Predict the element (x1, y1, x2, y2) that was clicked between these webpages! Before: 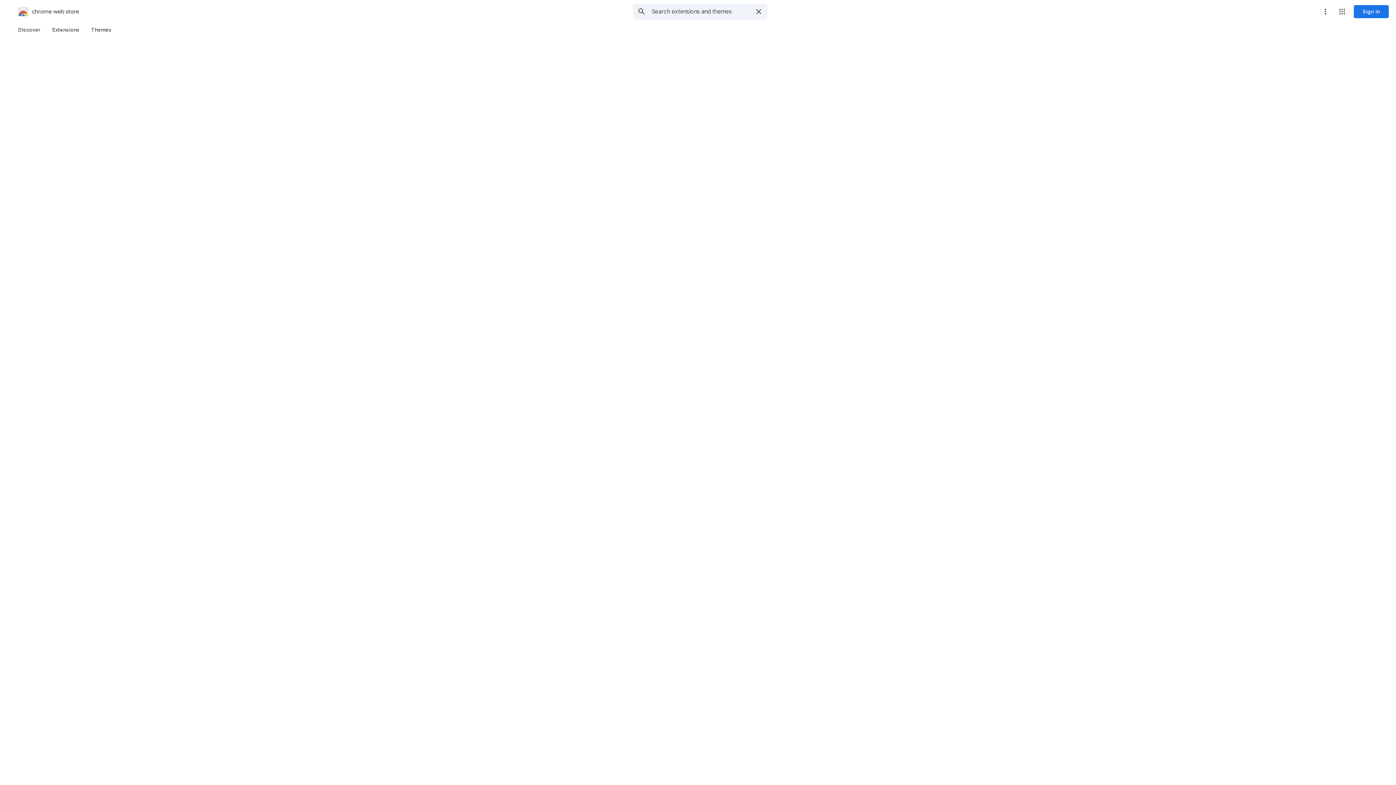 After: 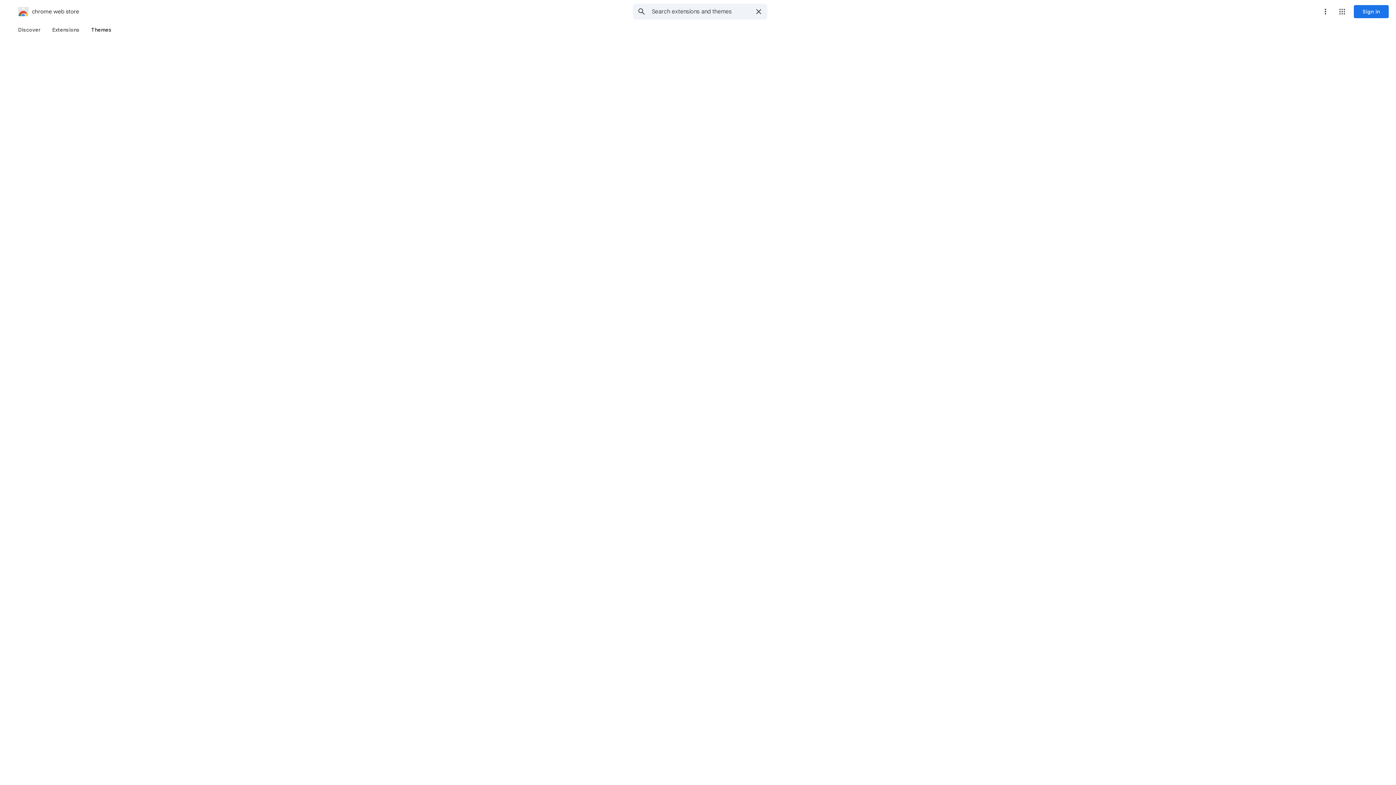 Action: bbox: (85, 23, 117, 36) label: Themes